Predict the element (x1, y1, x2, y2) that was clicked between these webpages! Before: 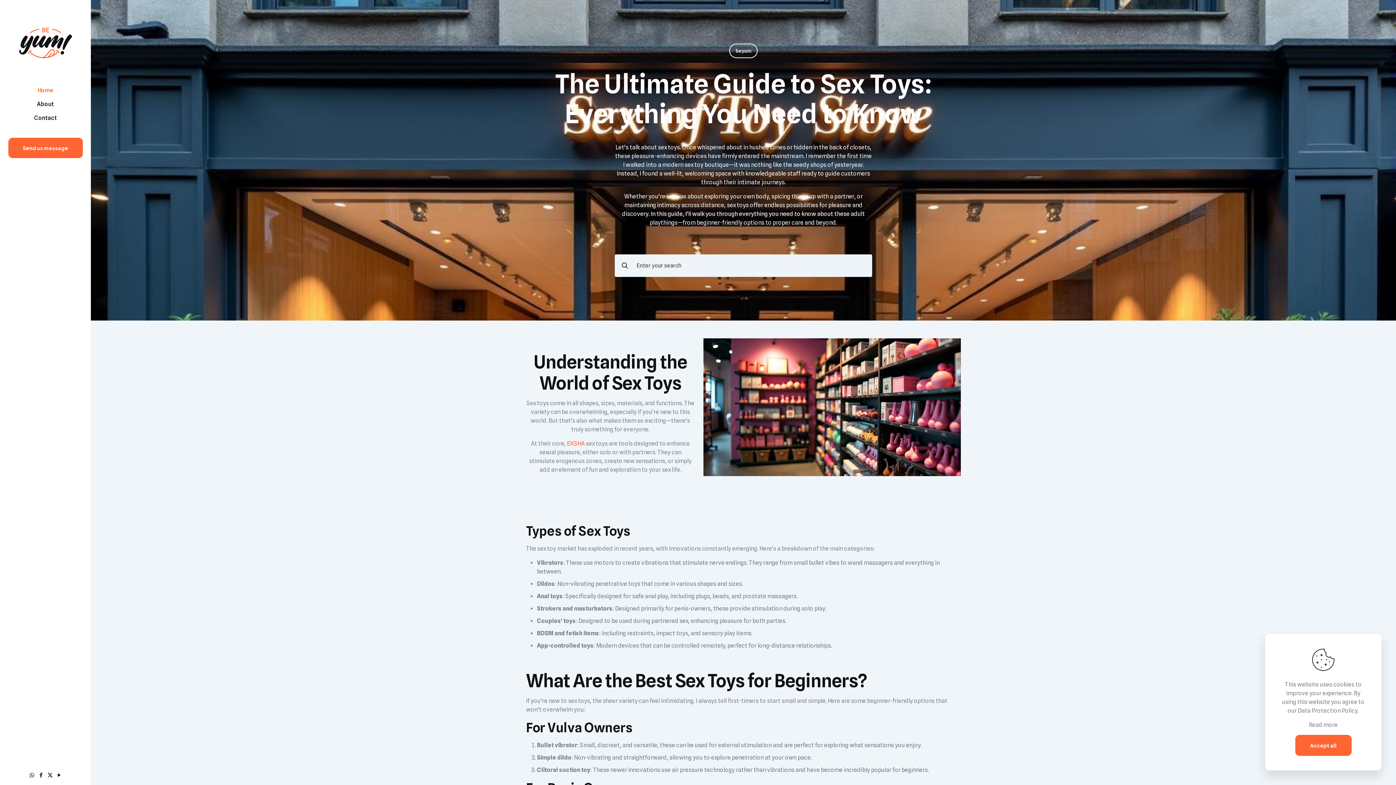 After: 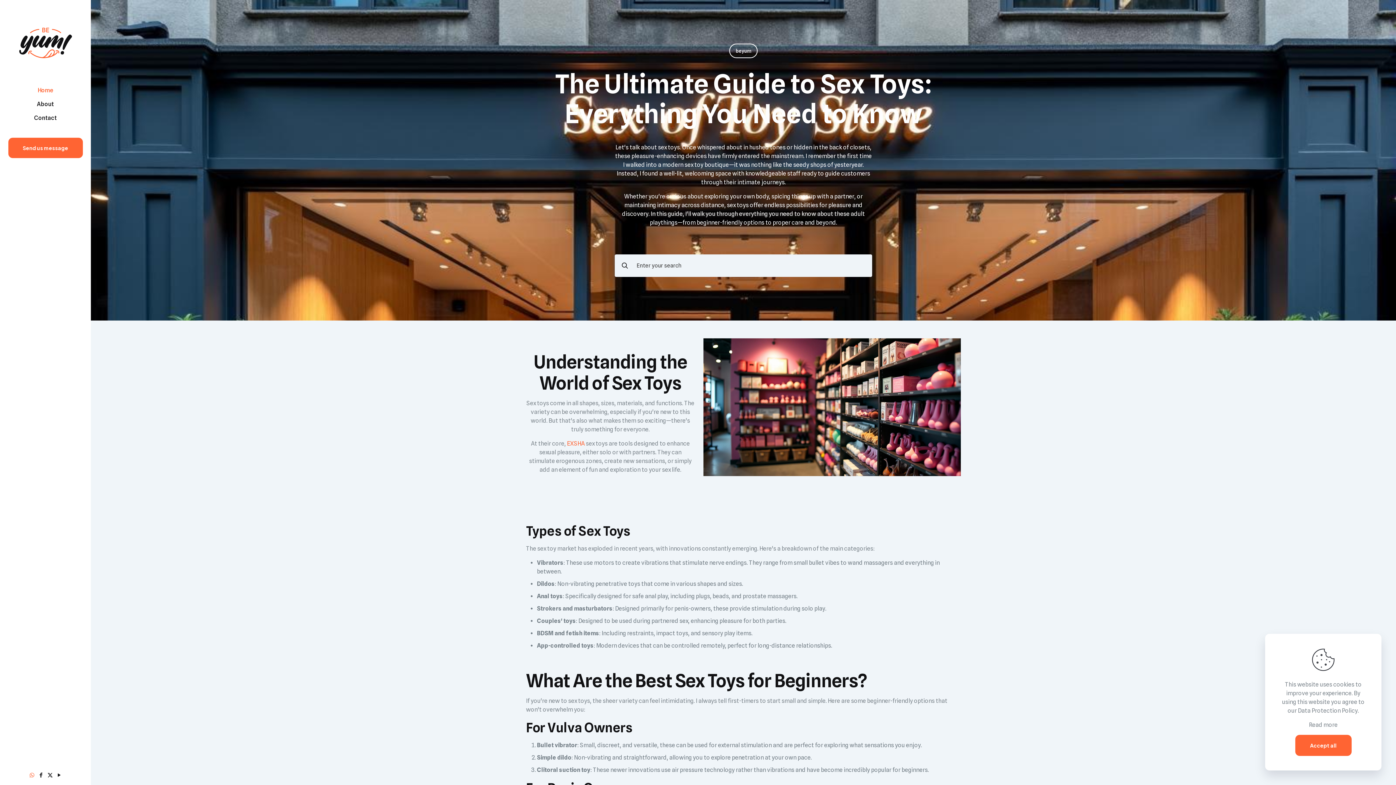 Action: label: WhatsApp icon bbox: (29, 772, 34, 778)